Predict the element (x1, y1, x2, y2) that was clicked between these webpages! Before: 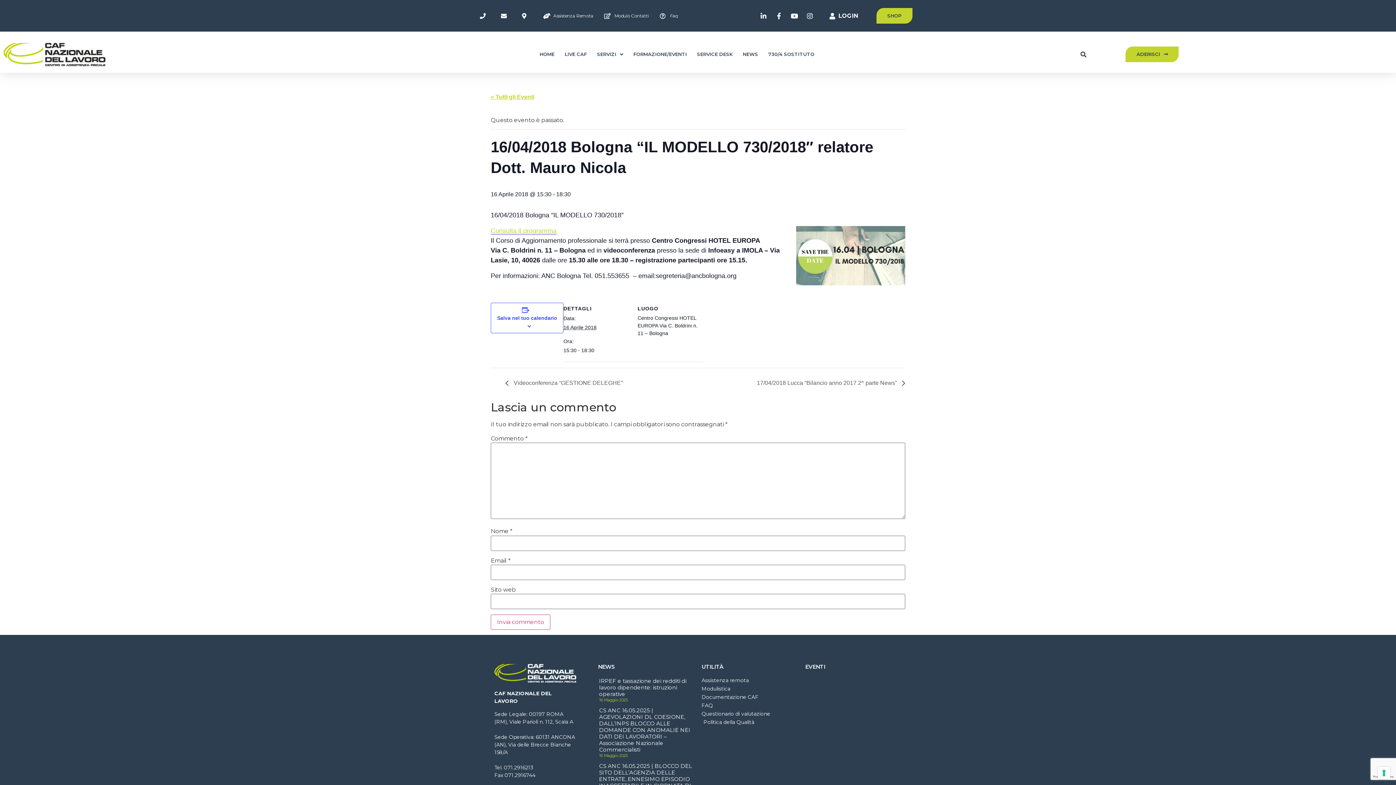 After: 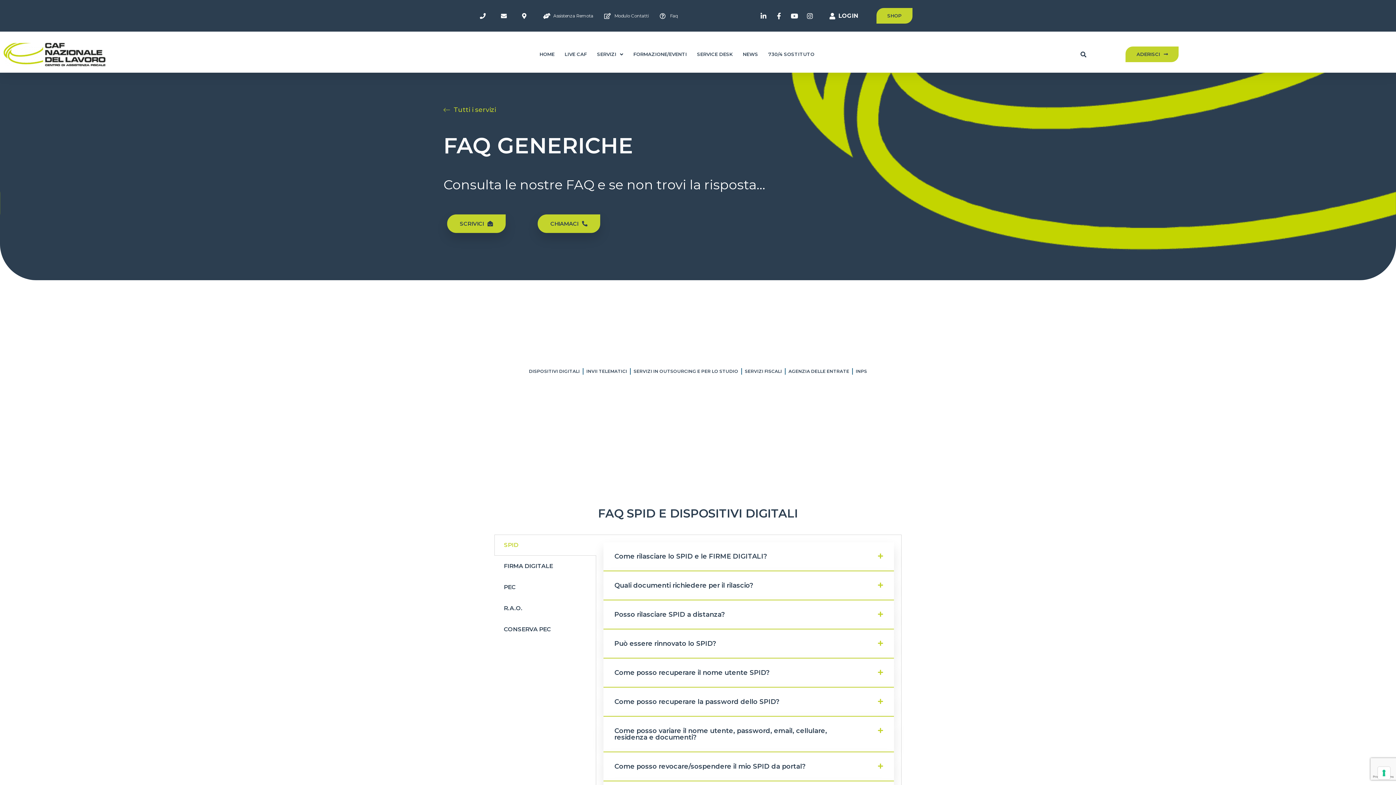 Action: label: Faq bbox: (660, 12, 677, 19)